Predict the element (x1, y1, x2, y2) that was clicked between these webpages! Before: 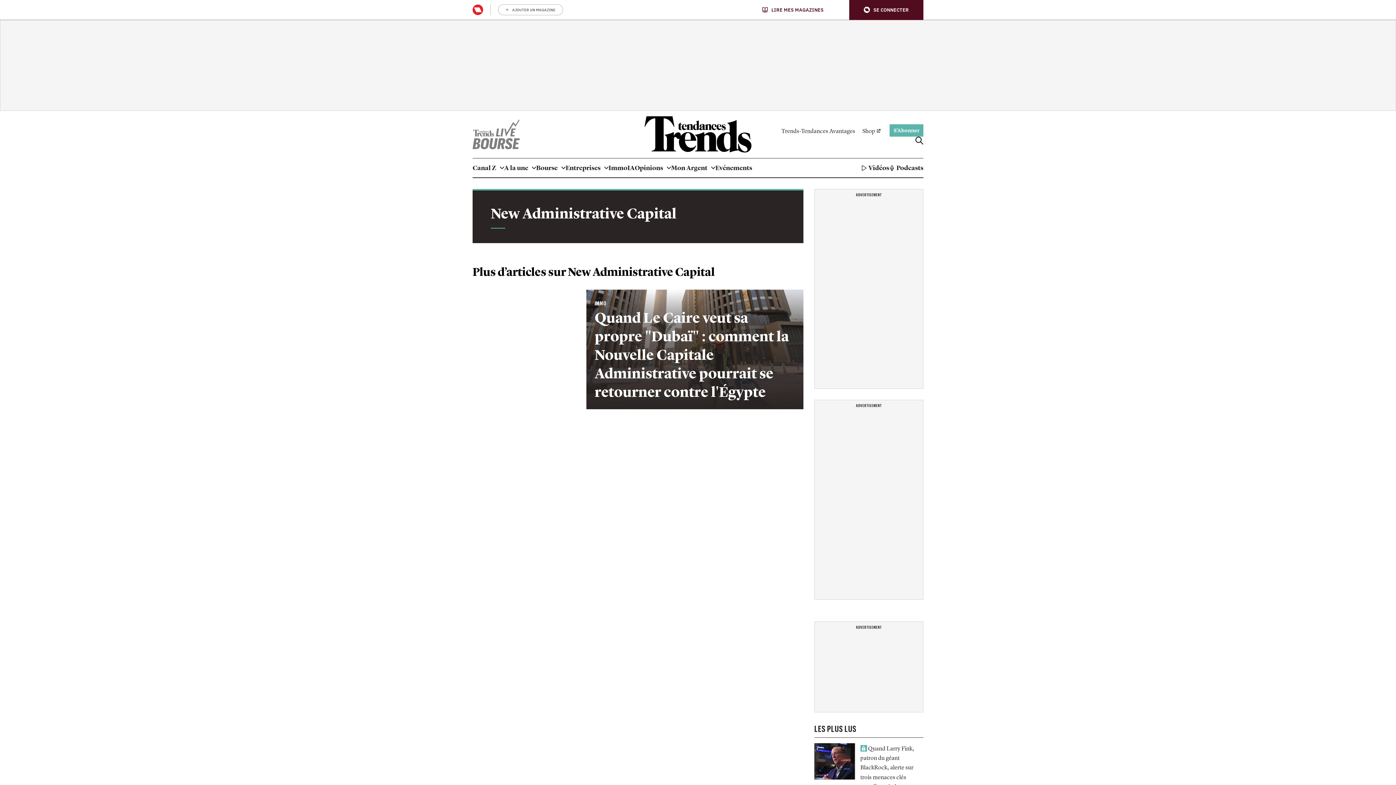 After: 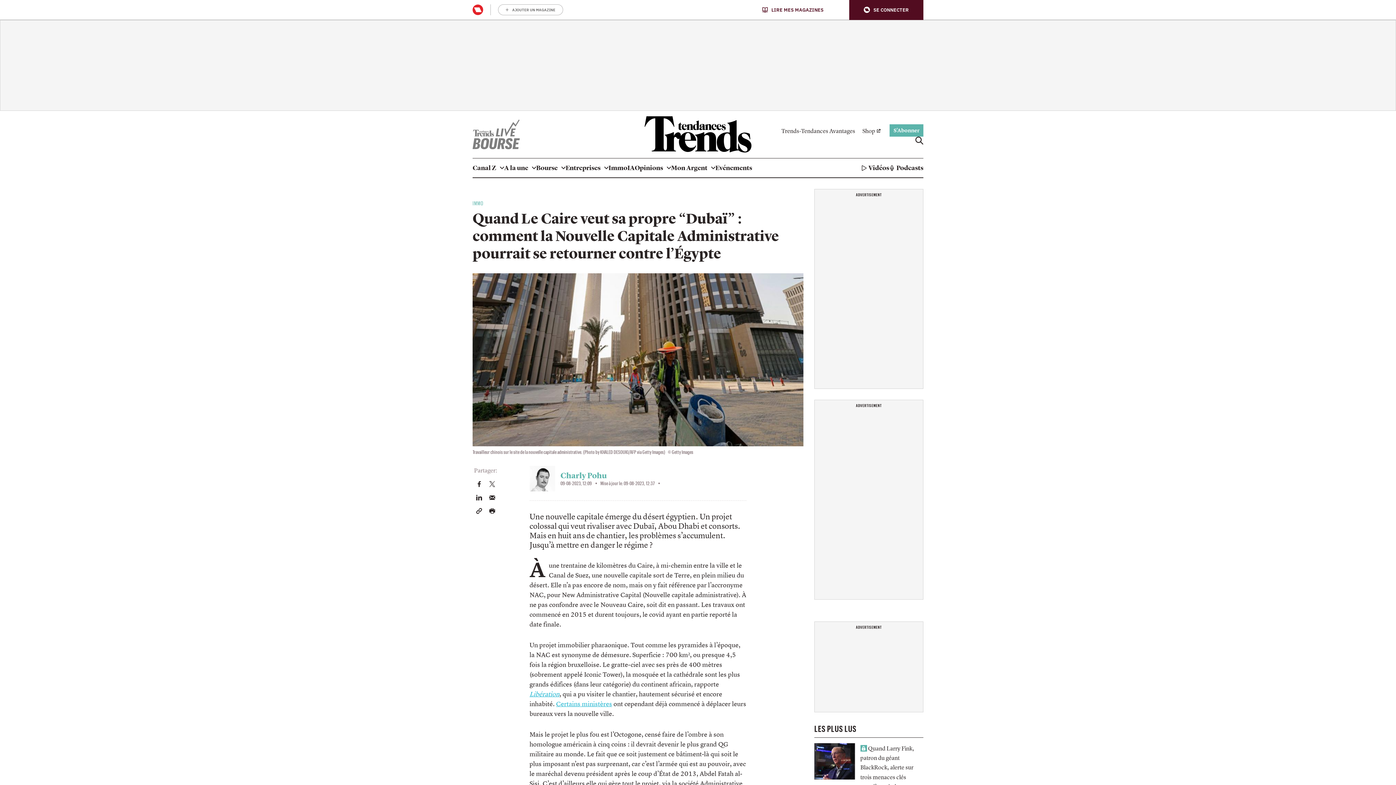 Action: bbox: (586, 289, 803, 409)